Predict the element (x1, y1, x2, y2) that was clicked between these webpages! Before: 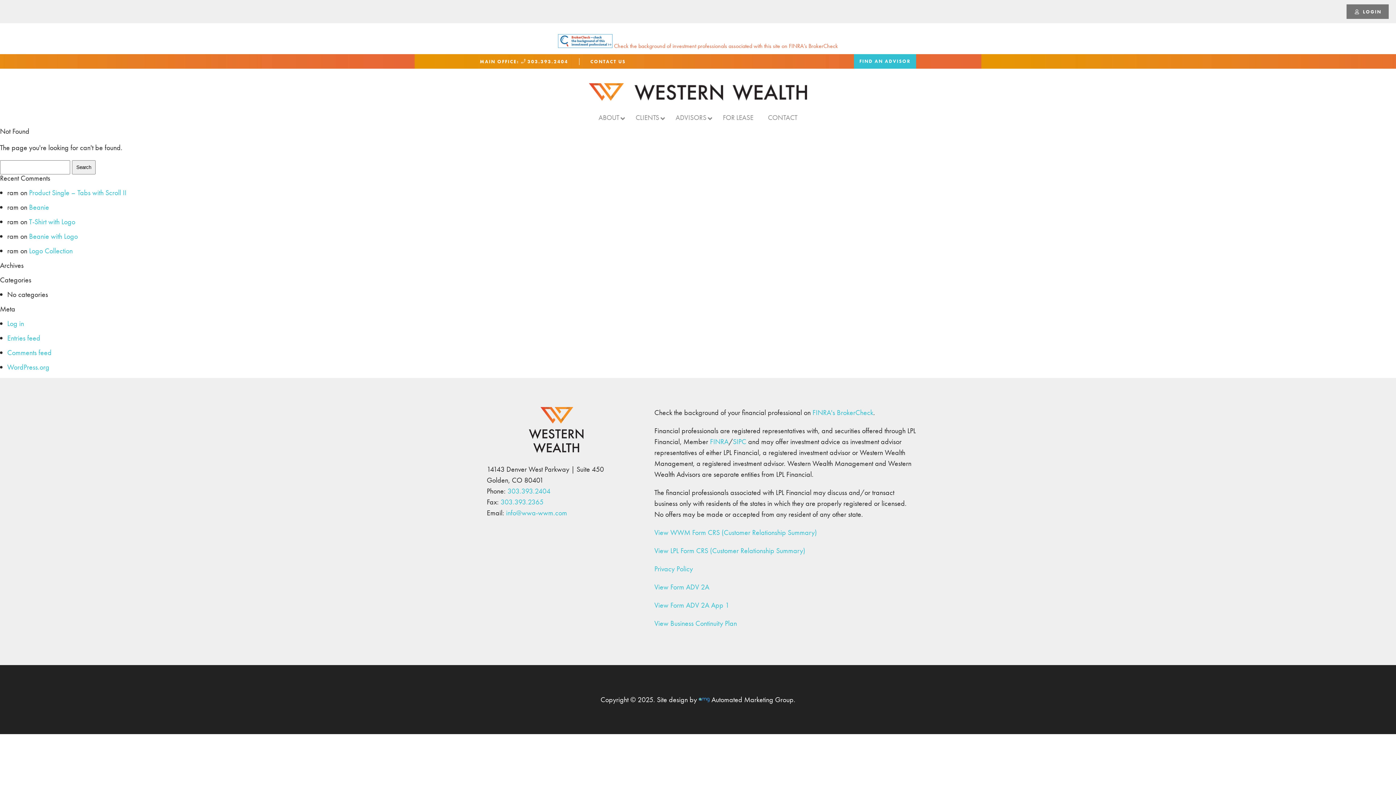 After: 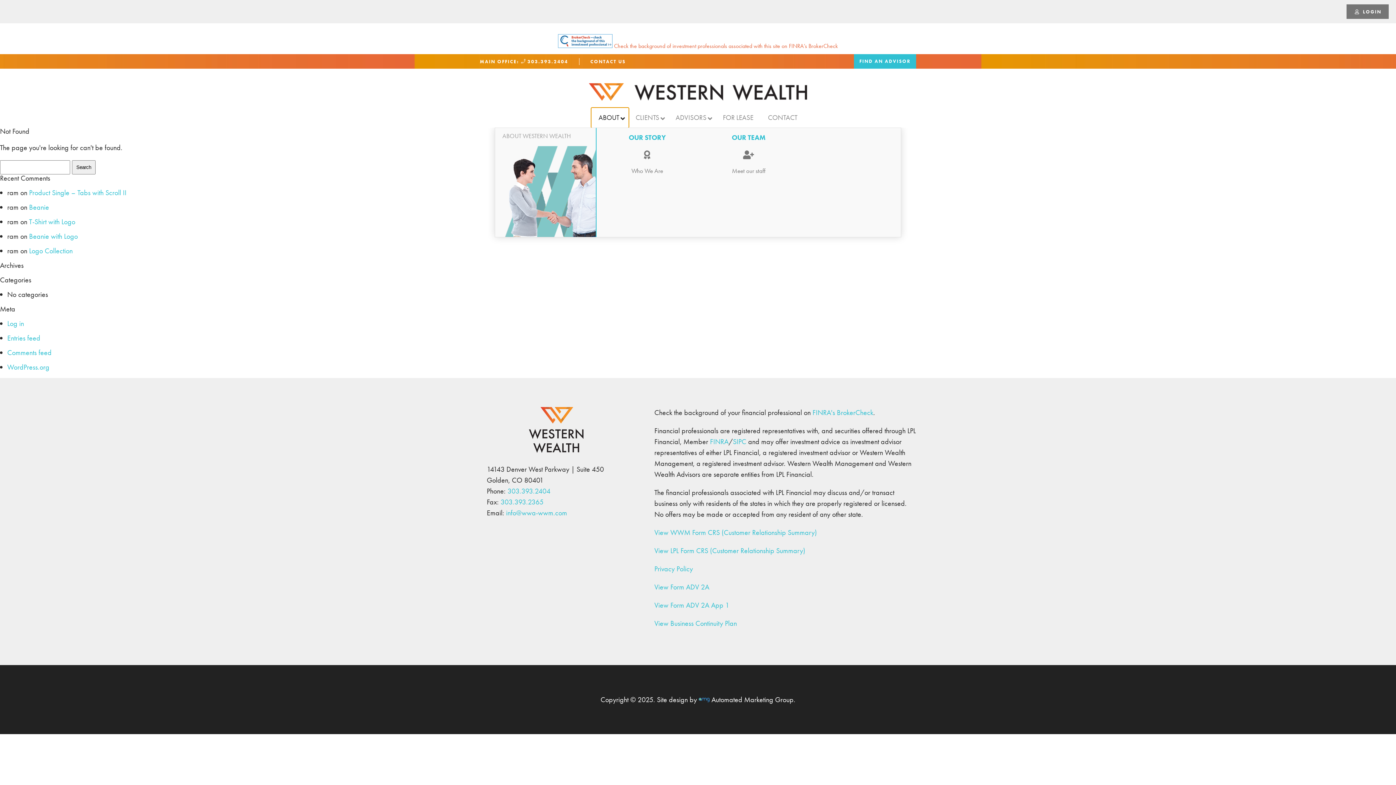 Action: label: ABOUT bbox: (591, 108, 628, 127)